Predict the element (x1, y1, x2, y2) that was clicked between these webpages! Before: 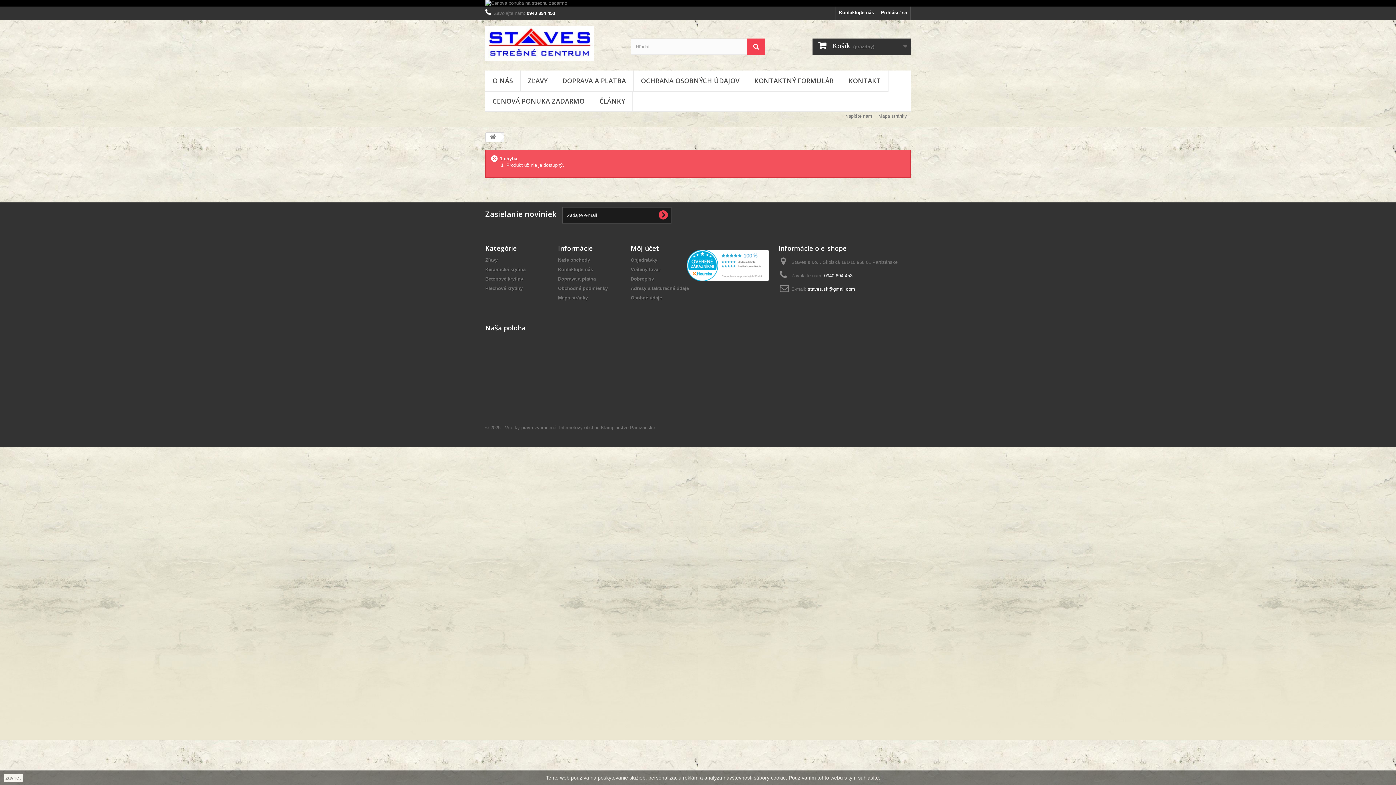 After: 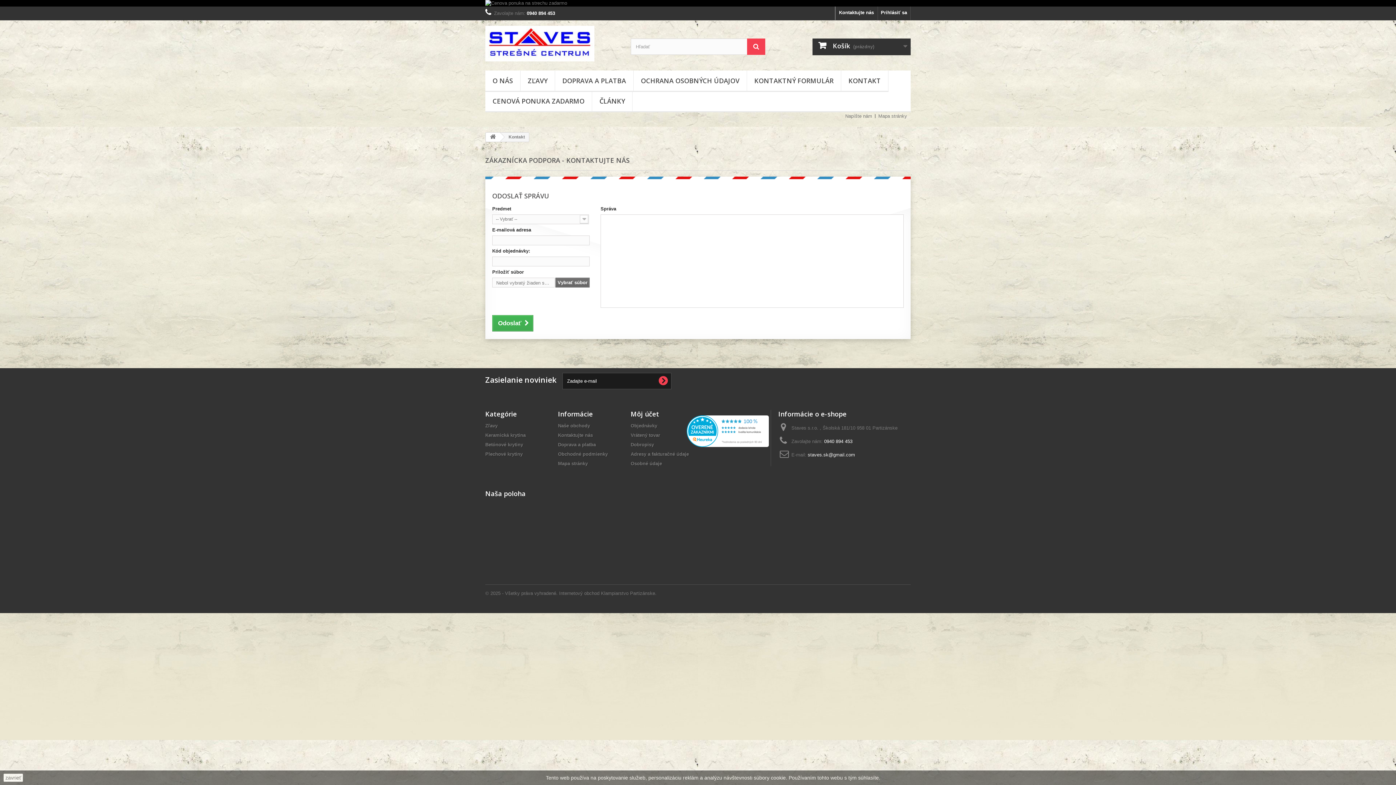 Action: label: Kontaktujte nás bbox: (835, 6, 877, 20)